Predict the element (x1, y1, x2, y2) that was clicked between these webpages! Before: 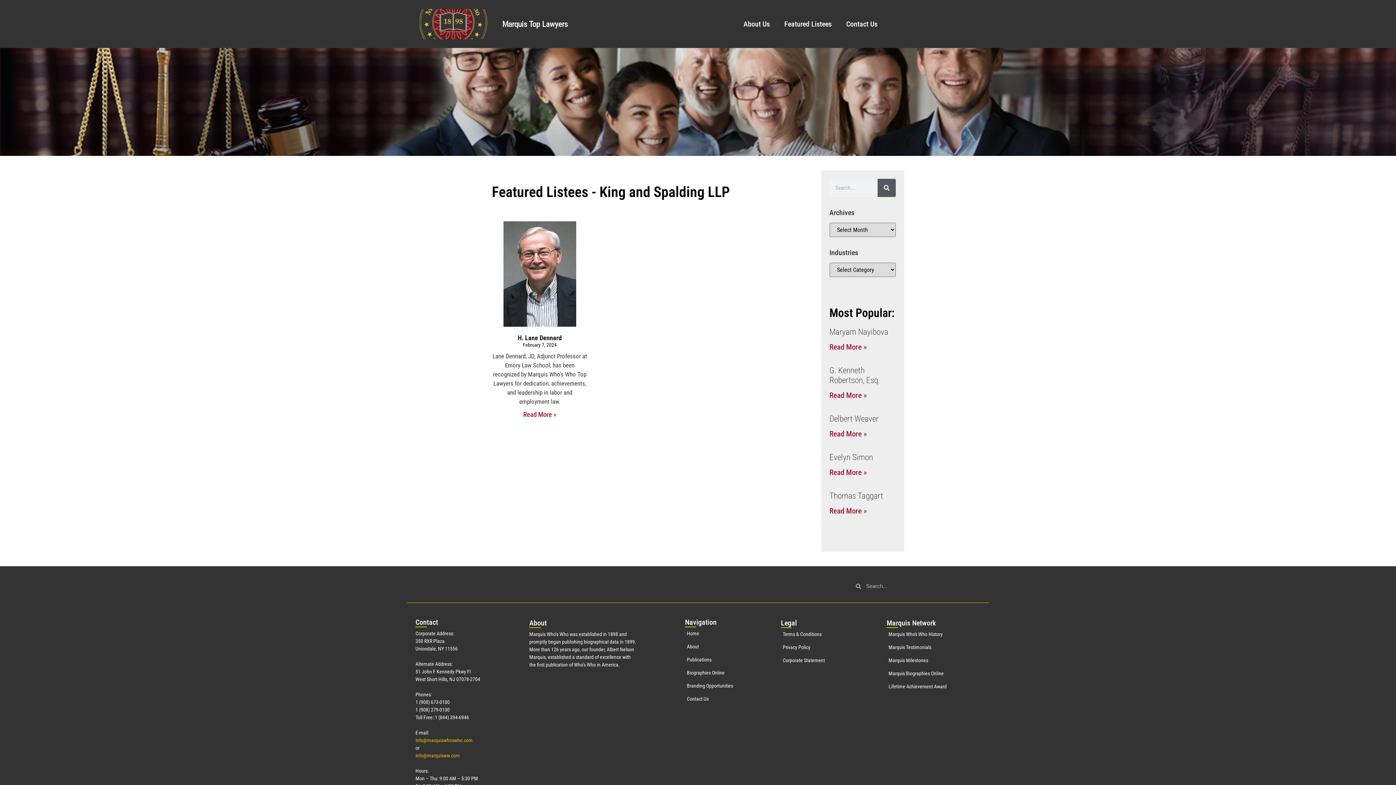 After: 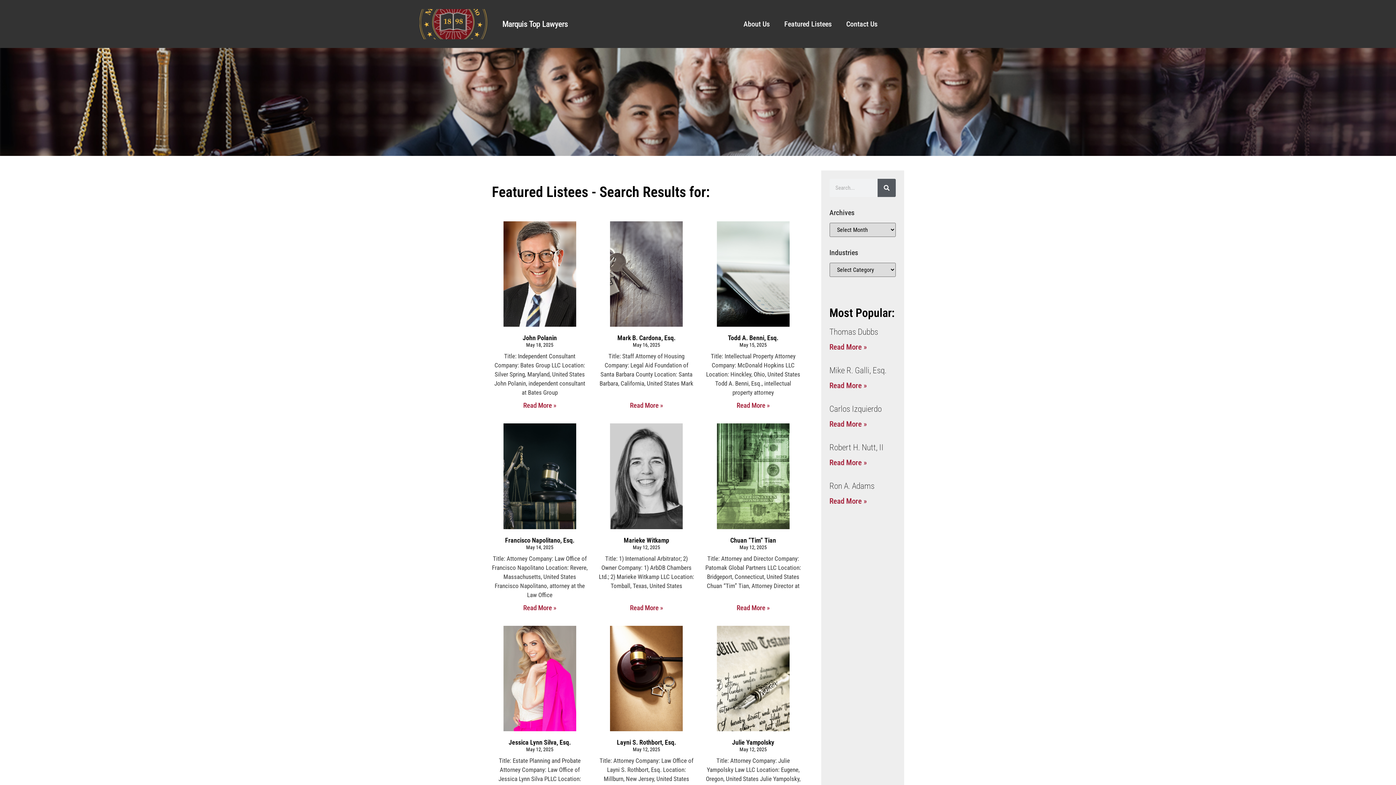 Action: bbox: (877, 178, 895, 197) label: Search